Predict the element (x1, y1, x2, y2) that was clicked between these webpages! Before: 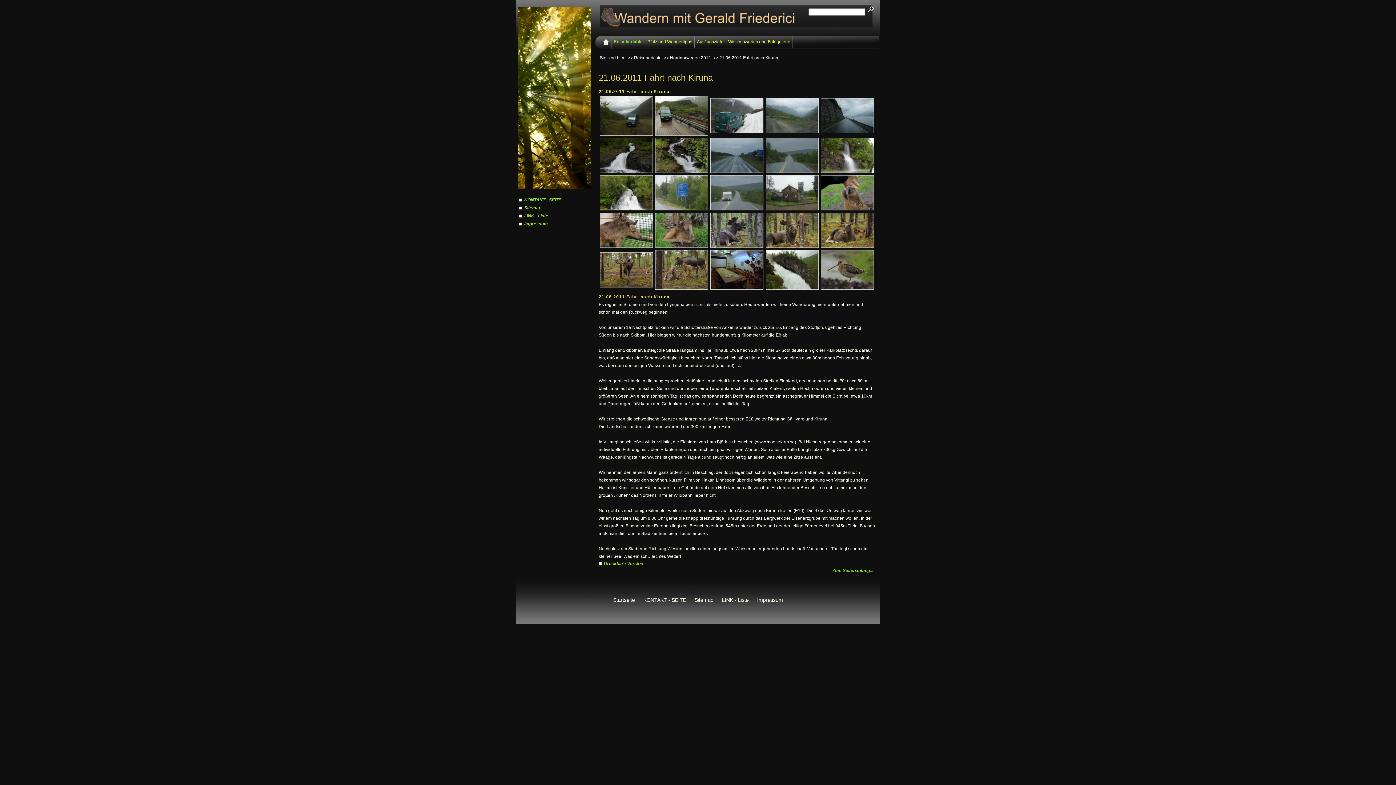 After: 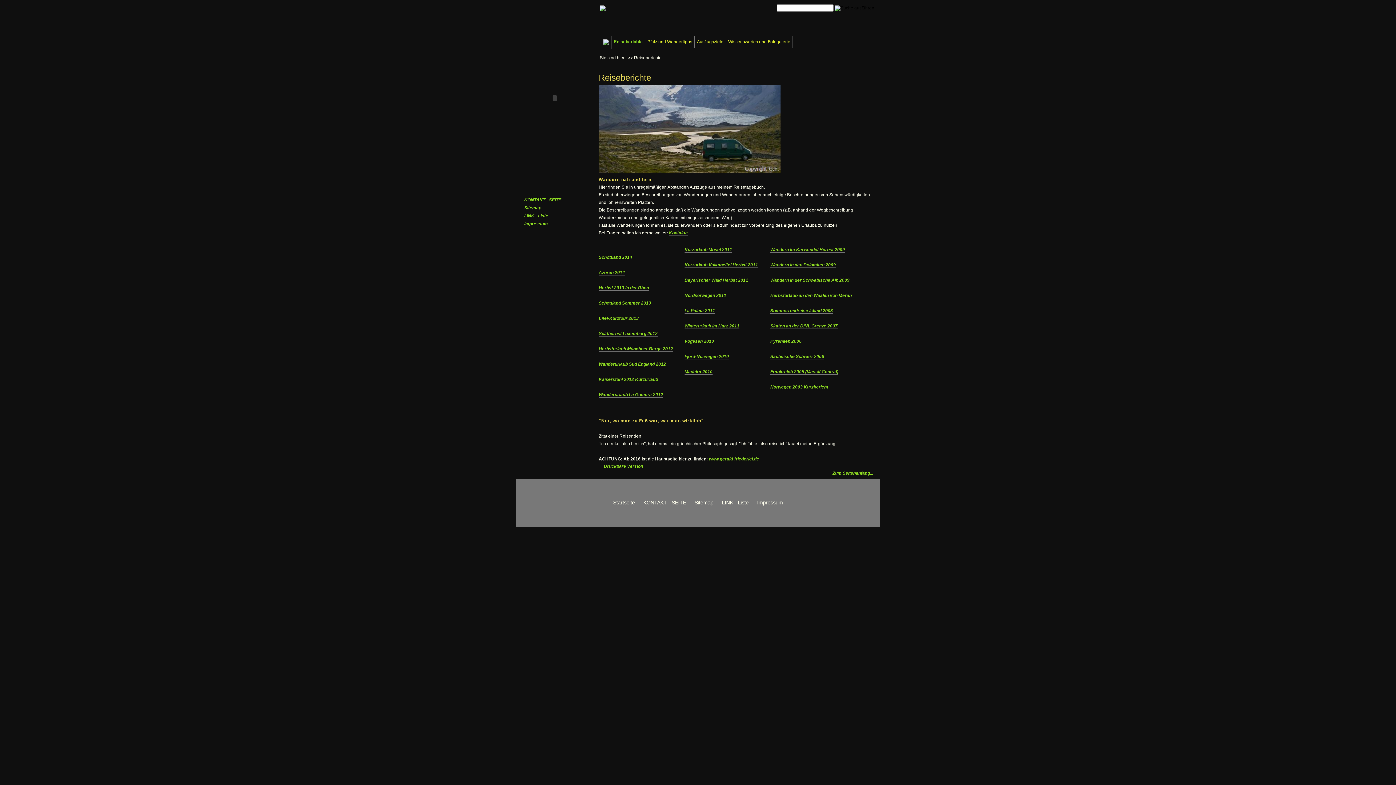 Action: label: Reiseberichte bbox: (611, 36, 645, 48)